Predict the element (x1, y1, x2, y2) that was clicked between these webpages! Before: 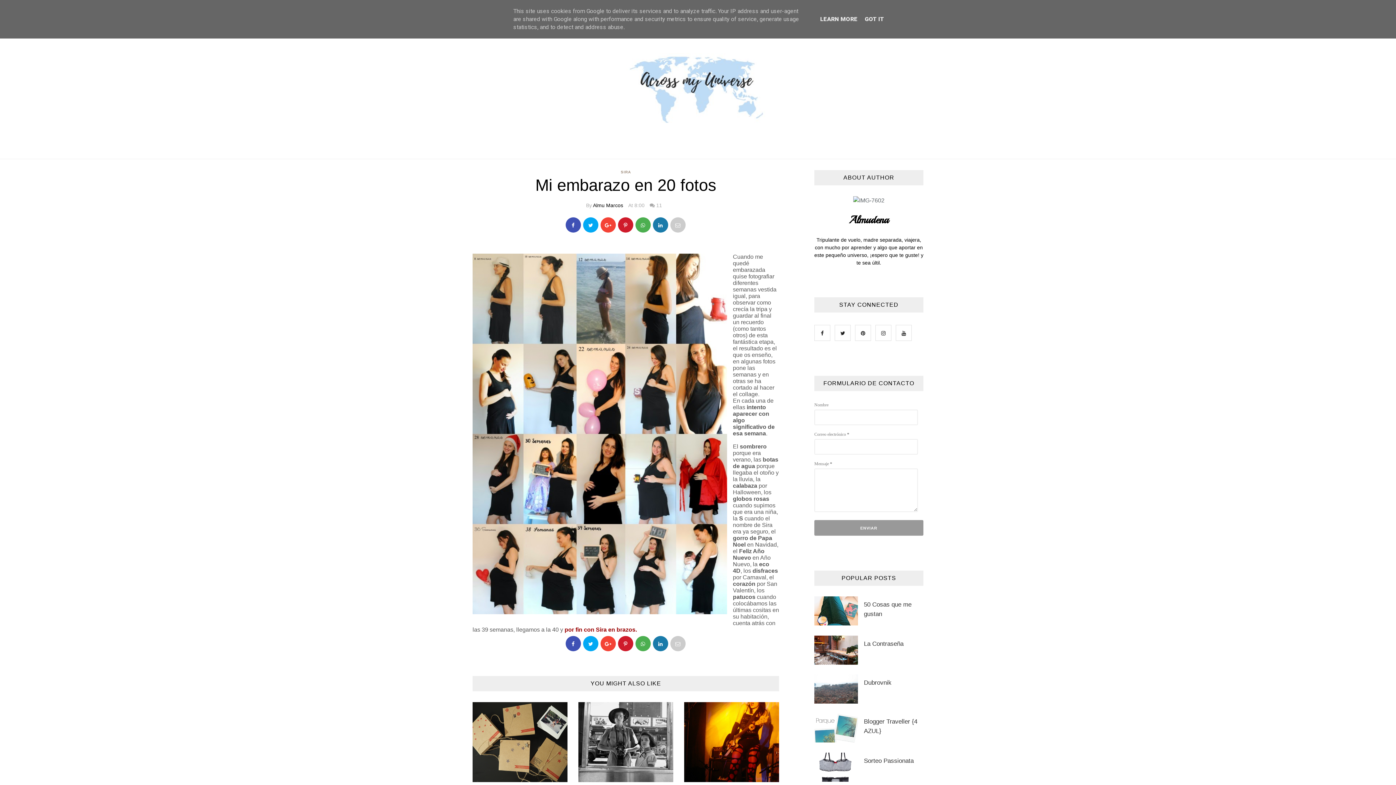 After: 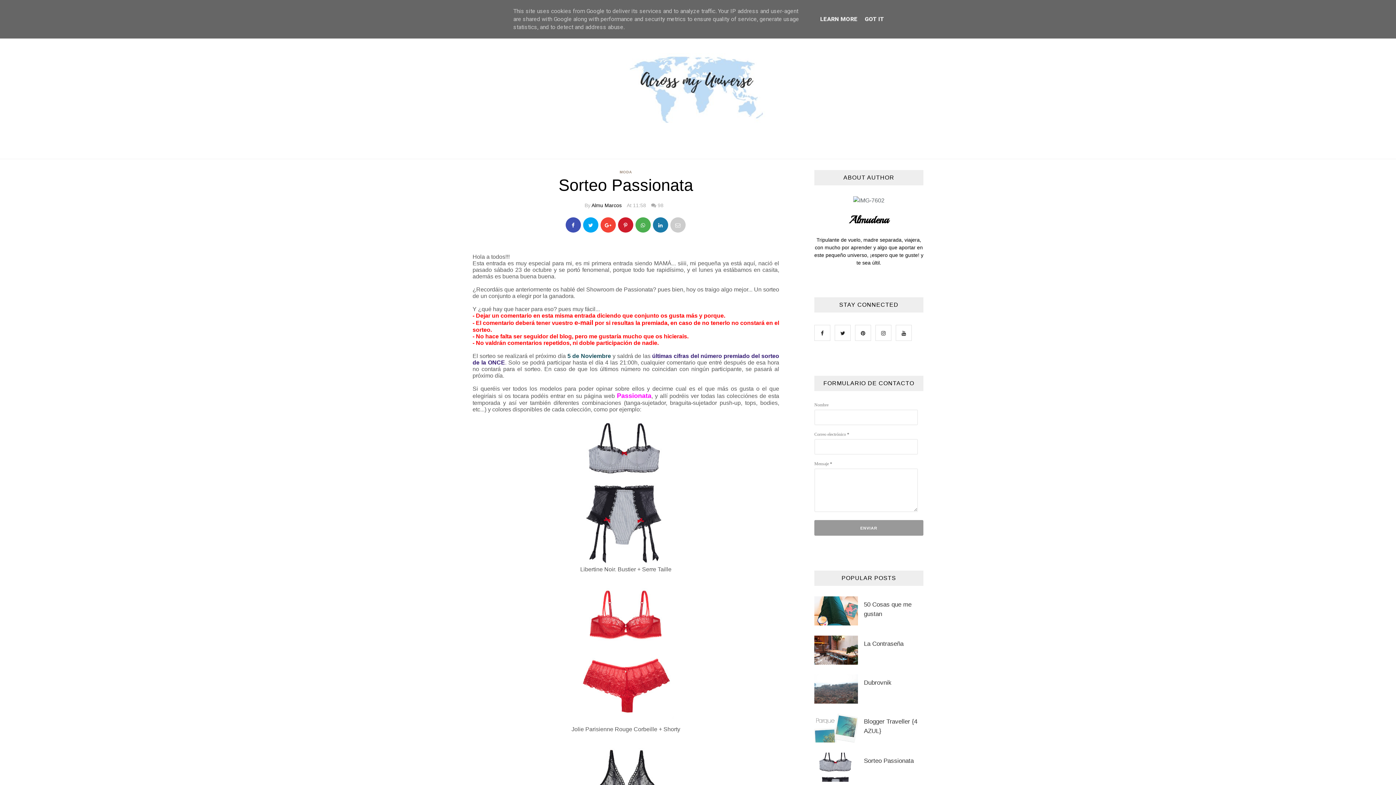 Action: label: Sorteo Passionata bbox: (814, 756, 923, 766)